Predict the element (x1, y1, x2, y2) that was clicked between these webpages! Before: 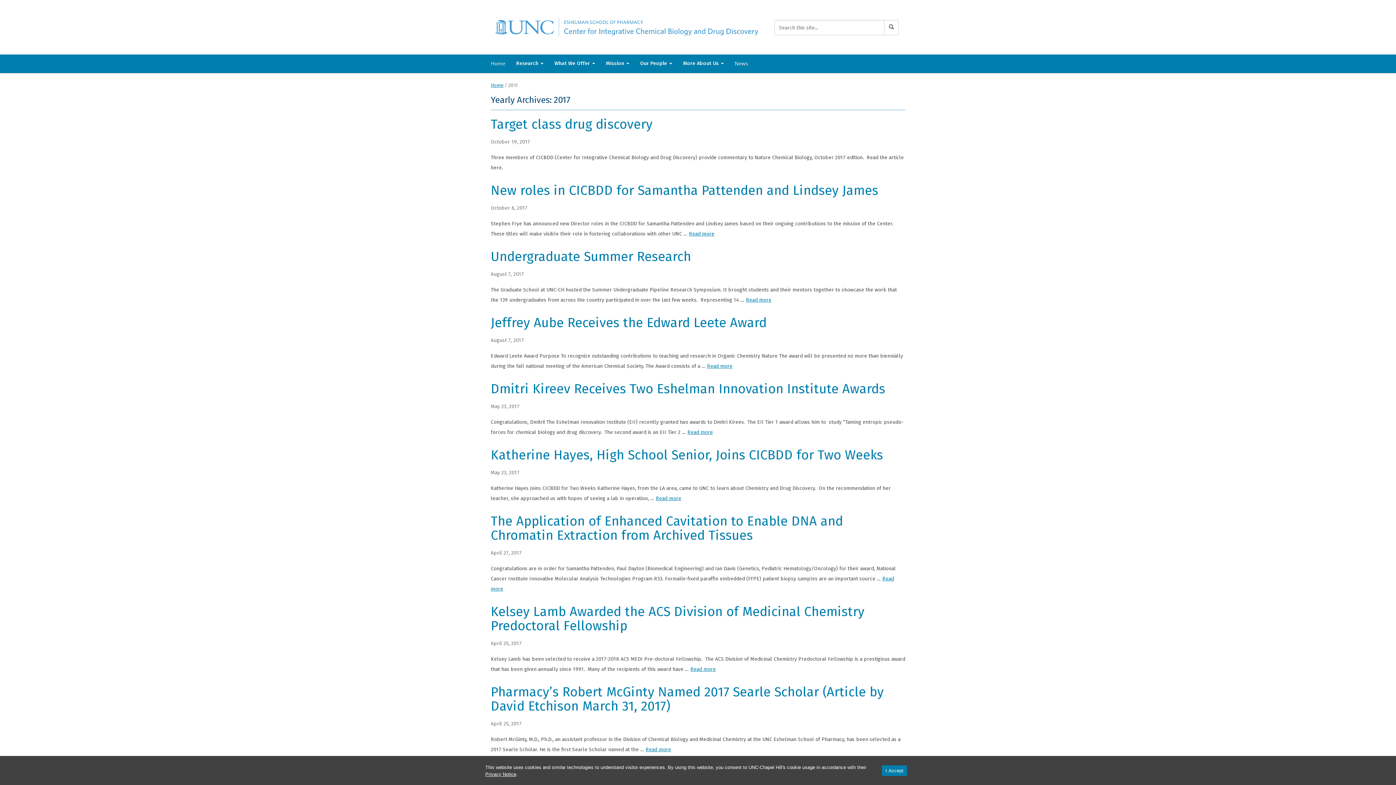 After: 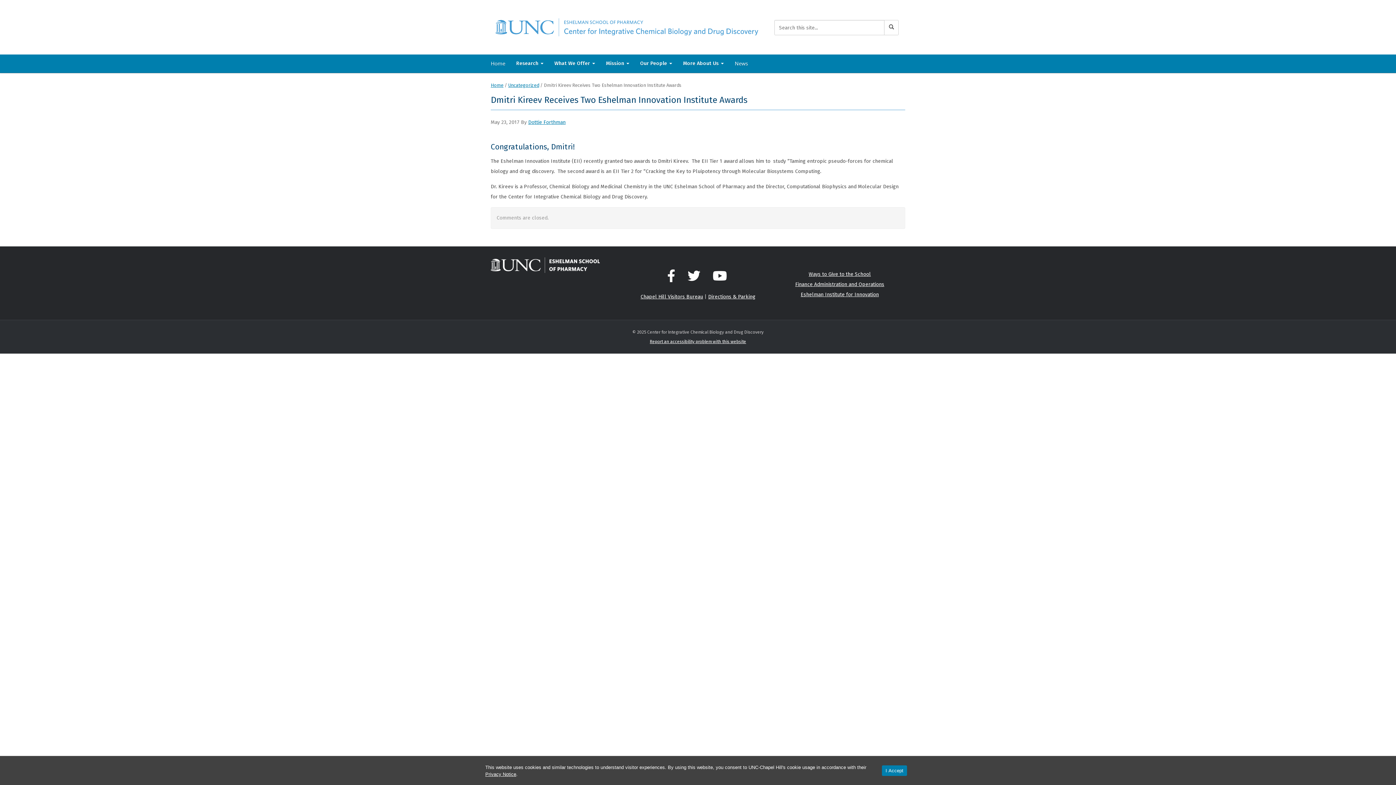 Action: bbox: (490, 381, 885, 397) label: Dmitri Kireev Receives Two Eshelman Innovation Institute Awards